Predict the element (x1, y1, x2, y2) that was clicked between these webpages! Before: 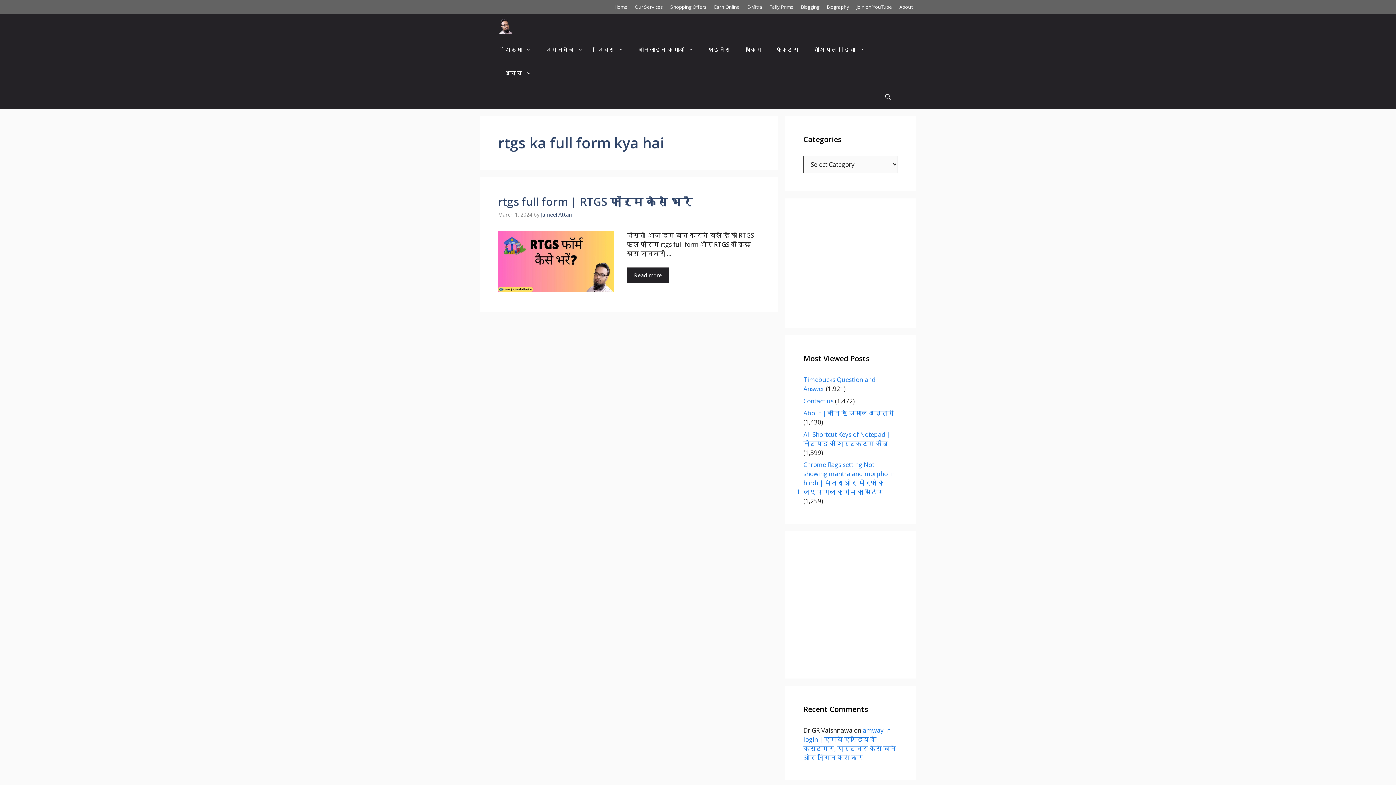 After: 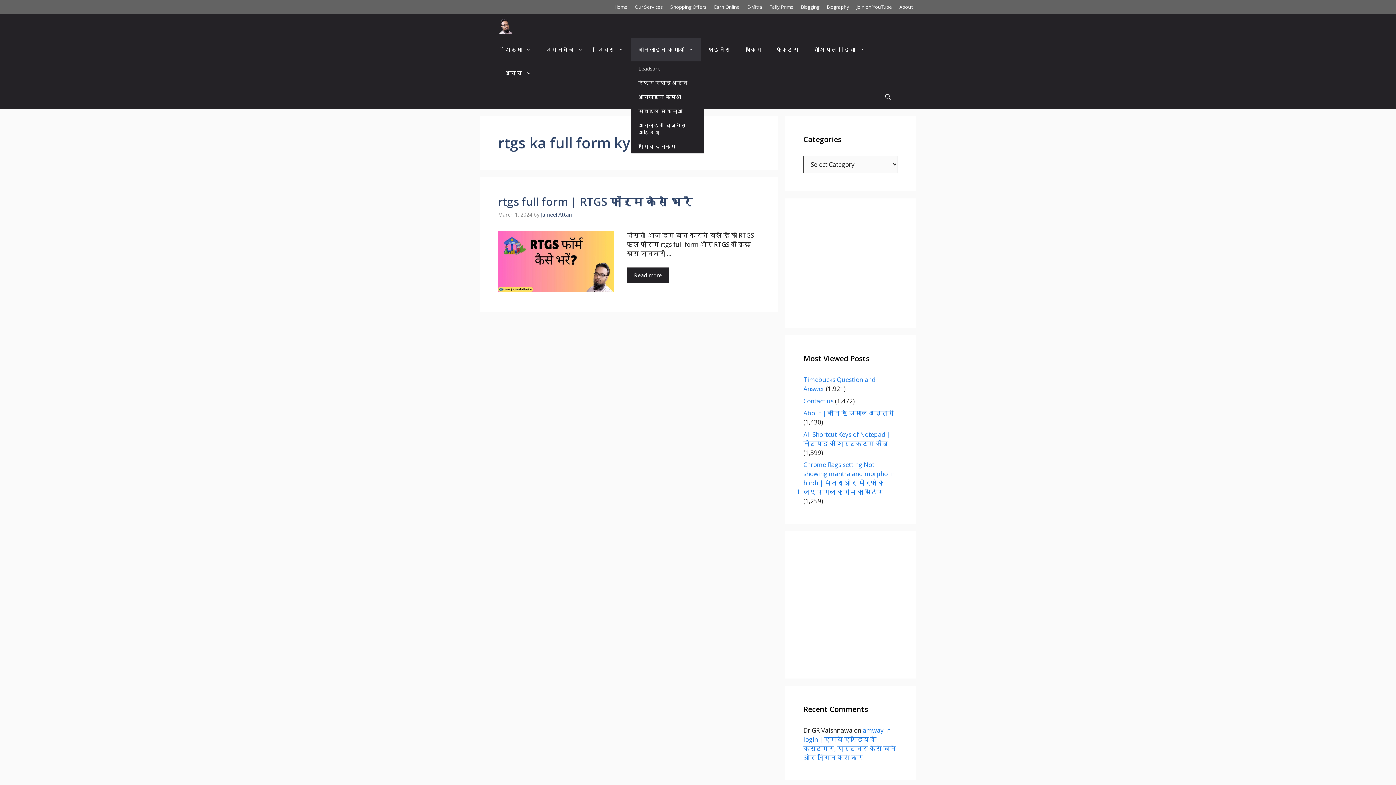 Action: bbox: (631, 37, 701, 61) label: ऑनलाइन कमाओ